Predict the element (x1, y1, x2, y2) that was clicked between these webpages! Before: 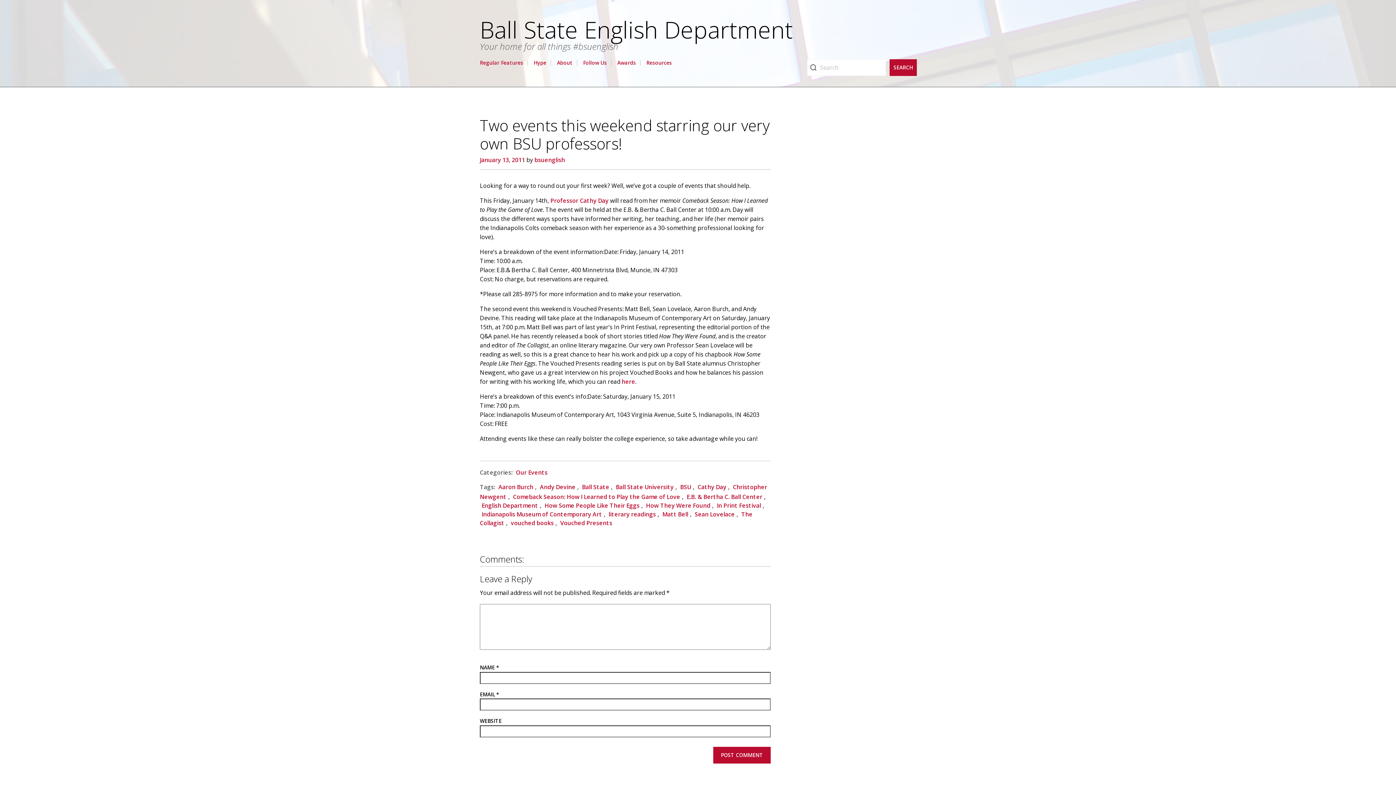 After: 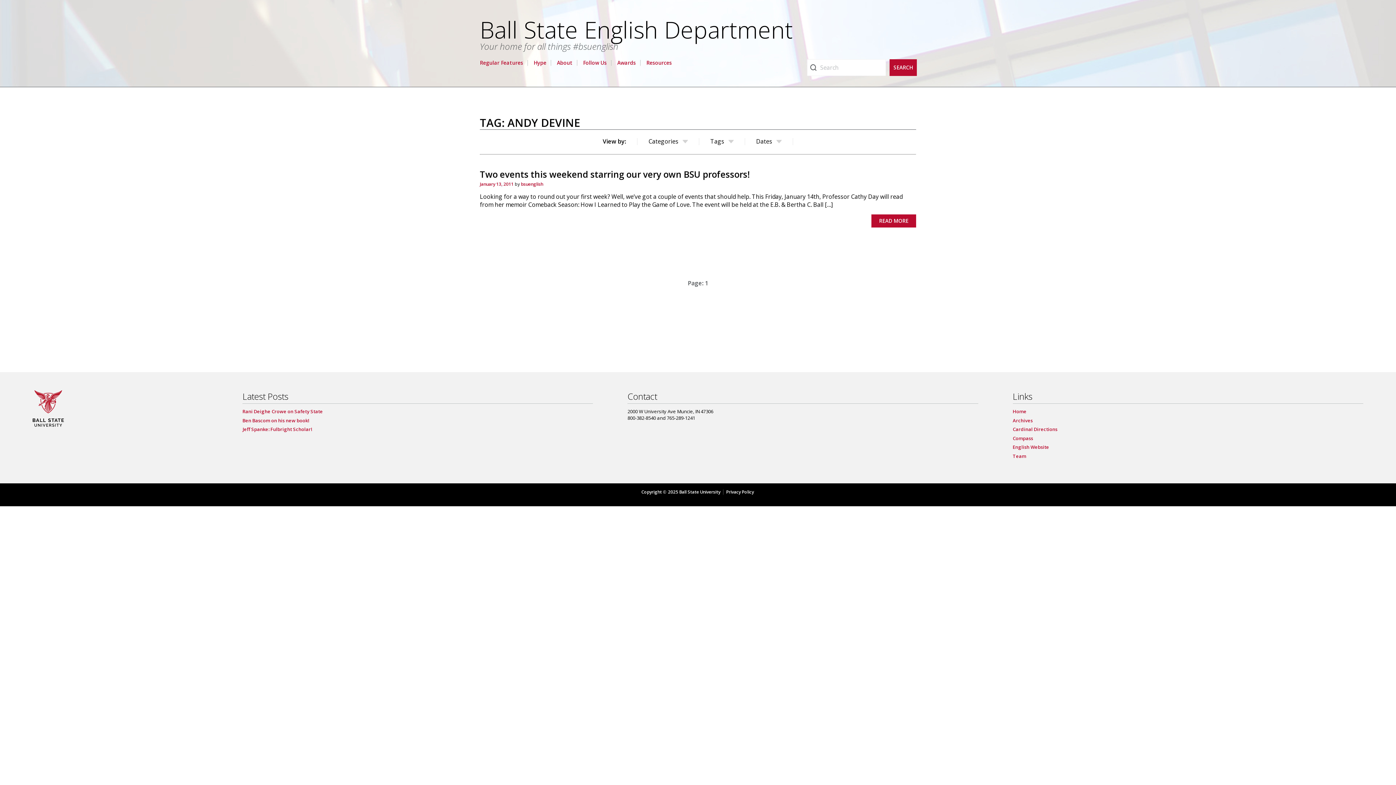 Action: bbox: (540, 483, 575, 491) label: Andy Devine